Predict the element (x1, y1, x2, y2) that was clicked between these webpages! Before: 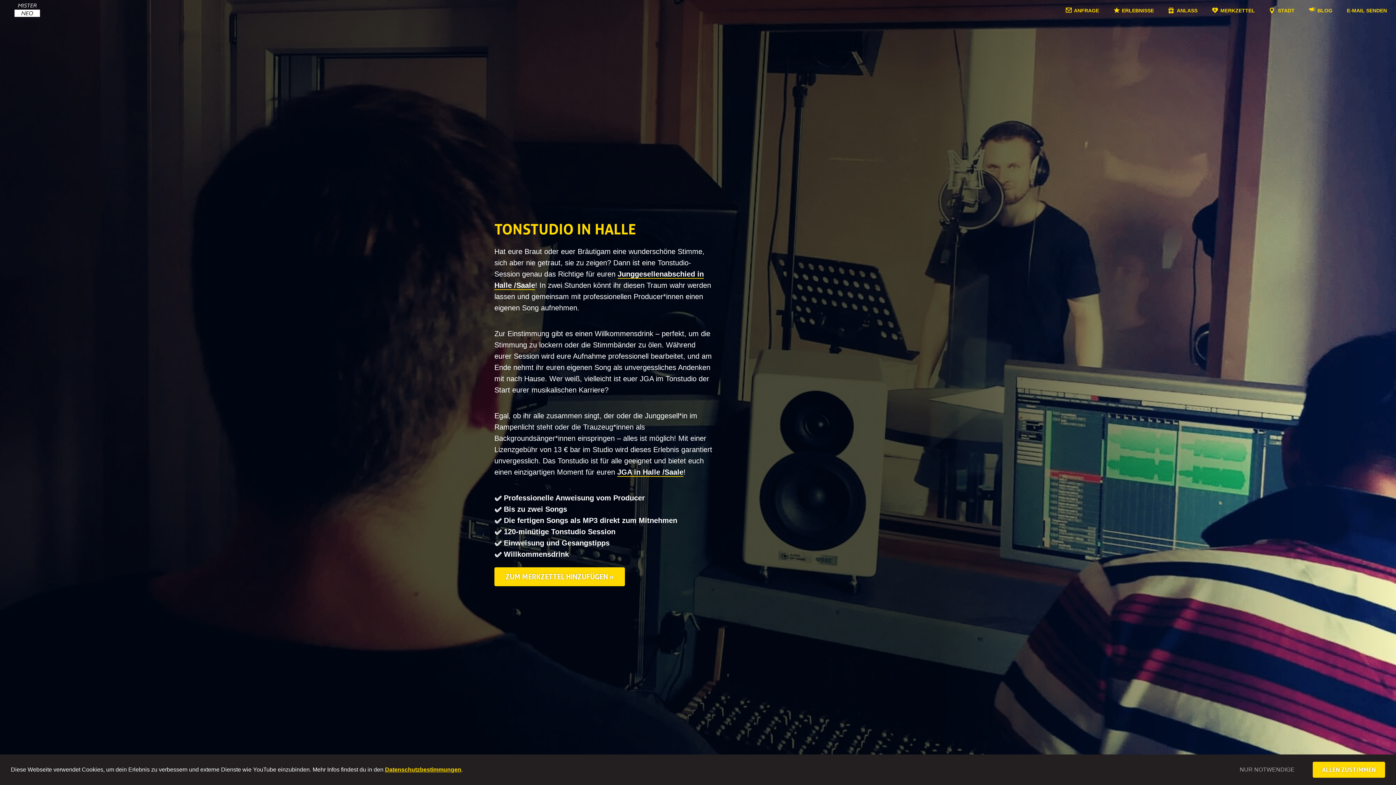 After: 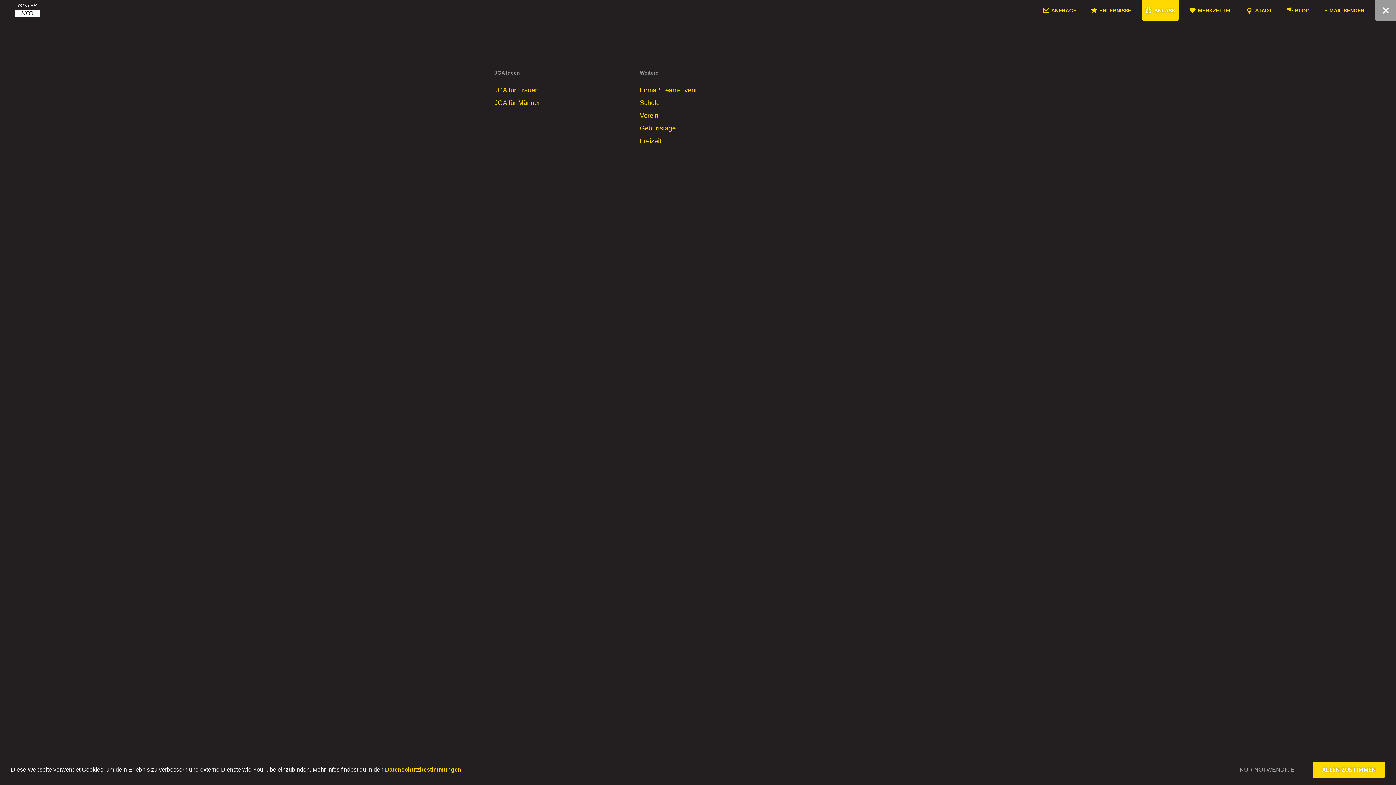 Action: label: ANLASS bbox: (1168, 7, 1197, 13)